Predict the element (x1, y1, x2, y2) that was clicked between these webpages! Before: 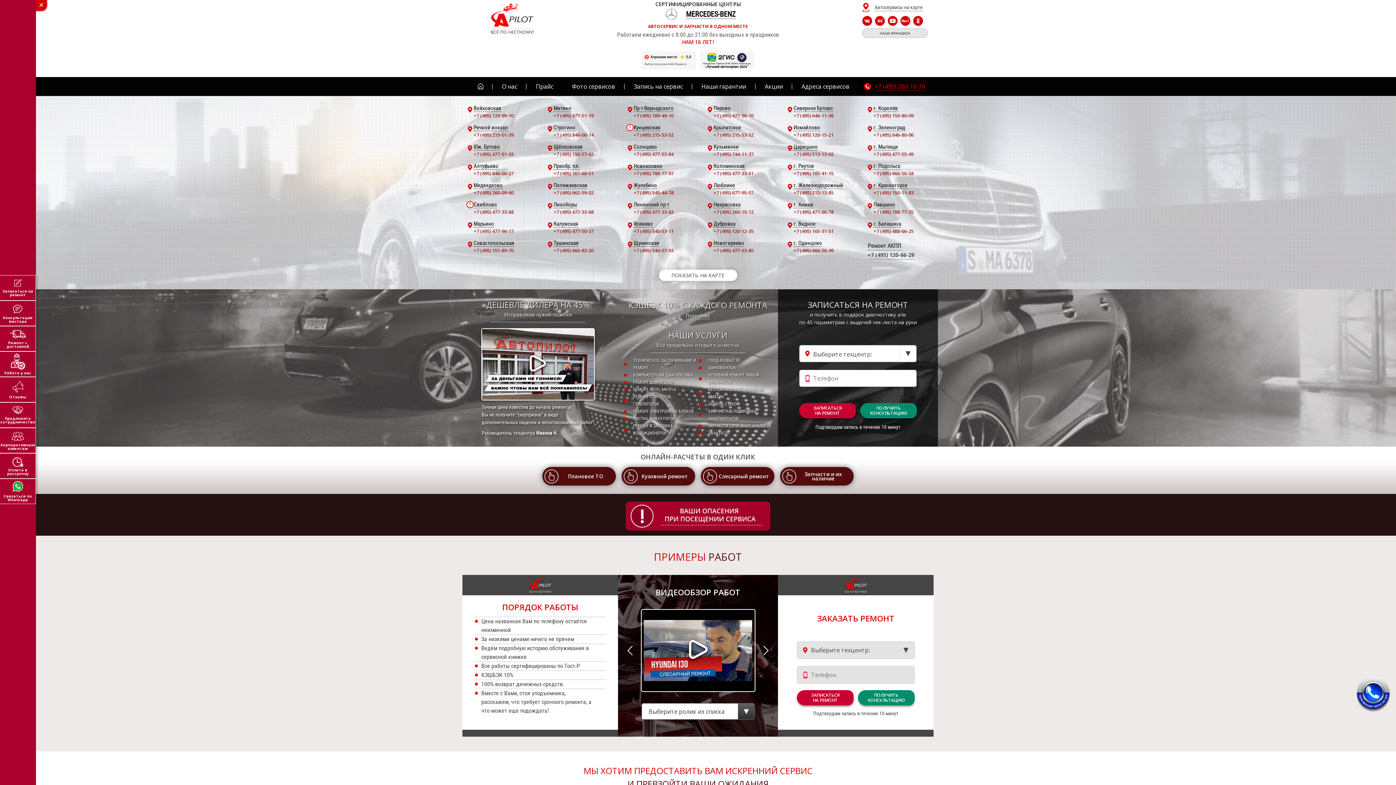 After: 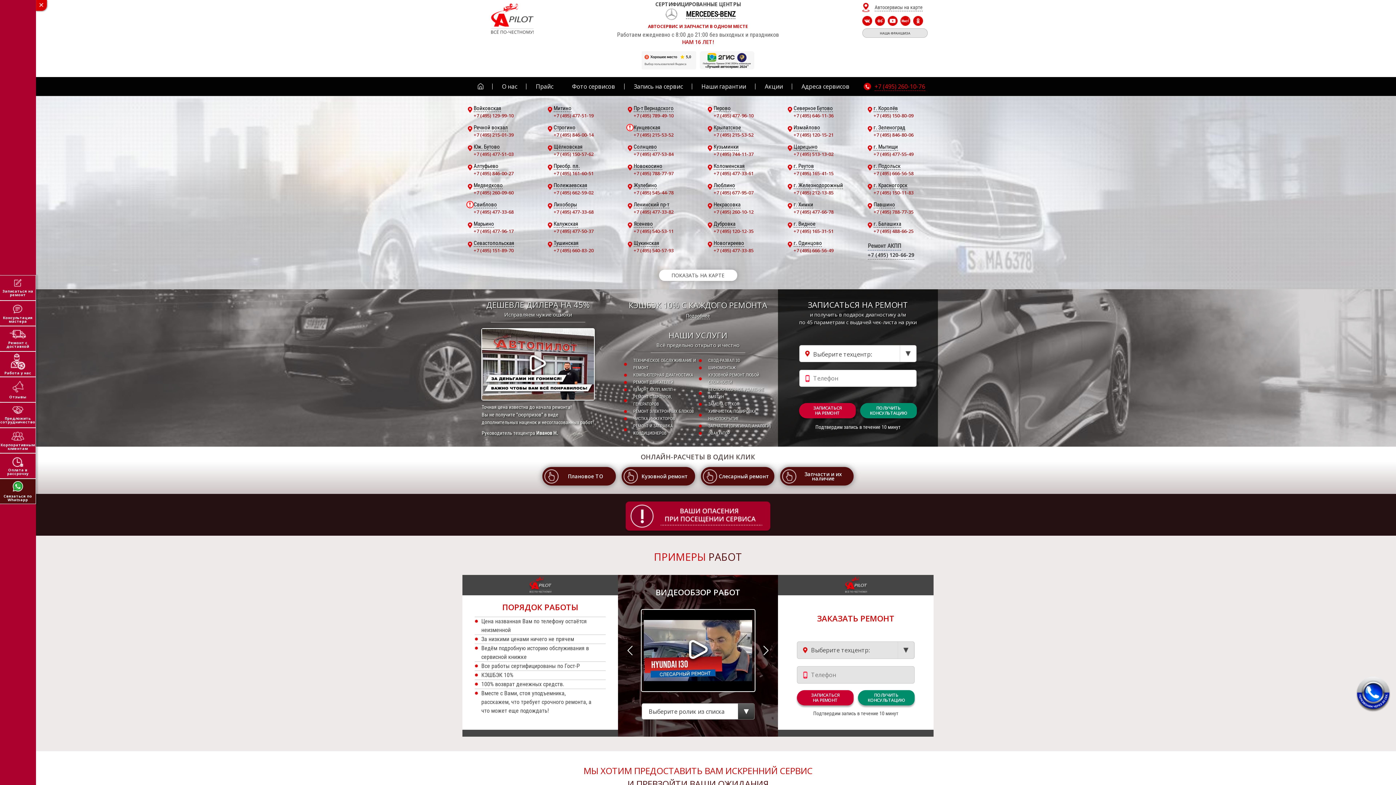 Action: label: Связаться по
Whatsapp bbox: (0, 478, 36, 504)